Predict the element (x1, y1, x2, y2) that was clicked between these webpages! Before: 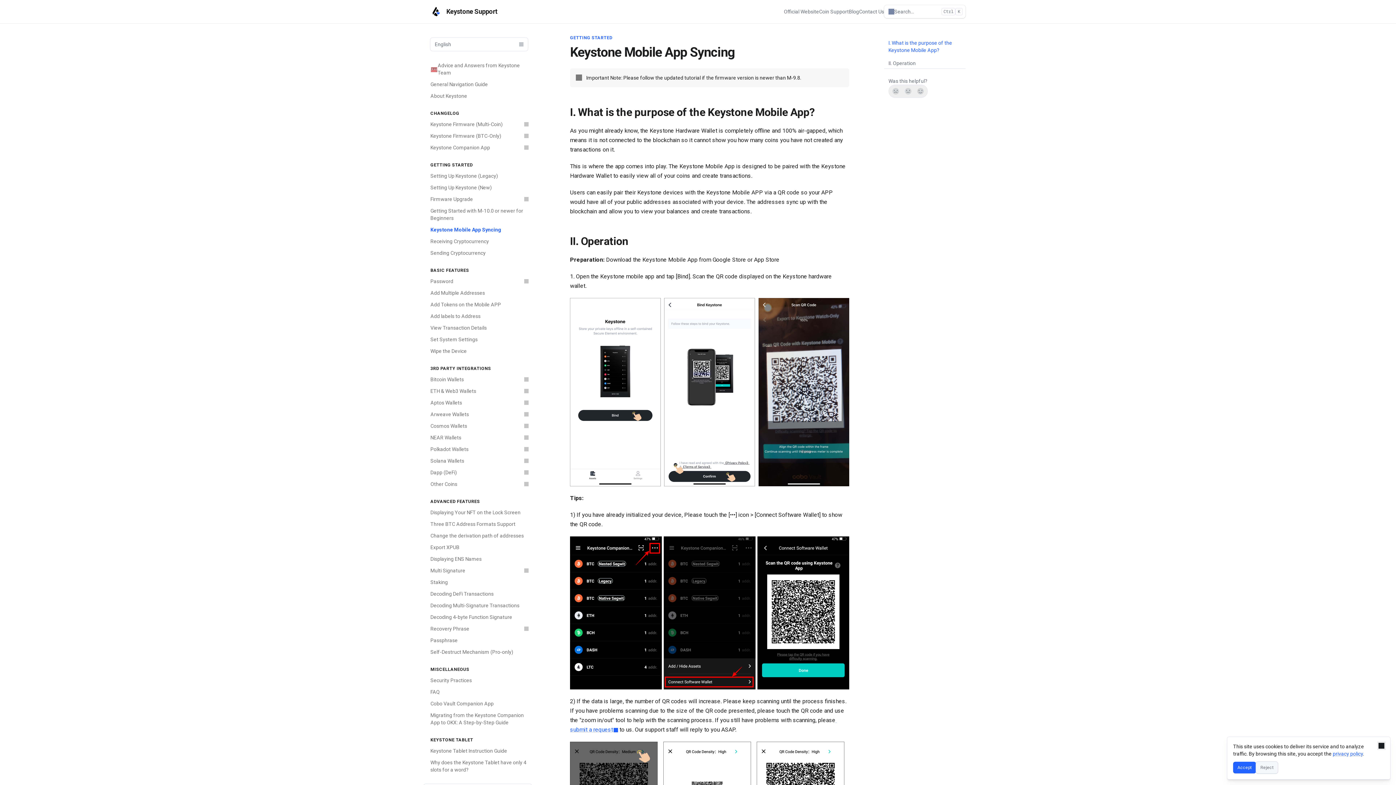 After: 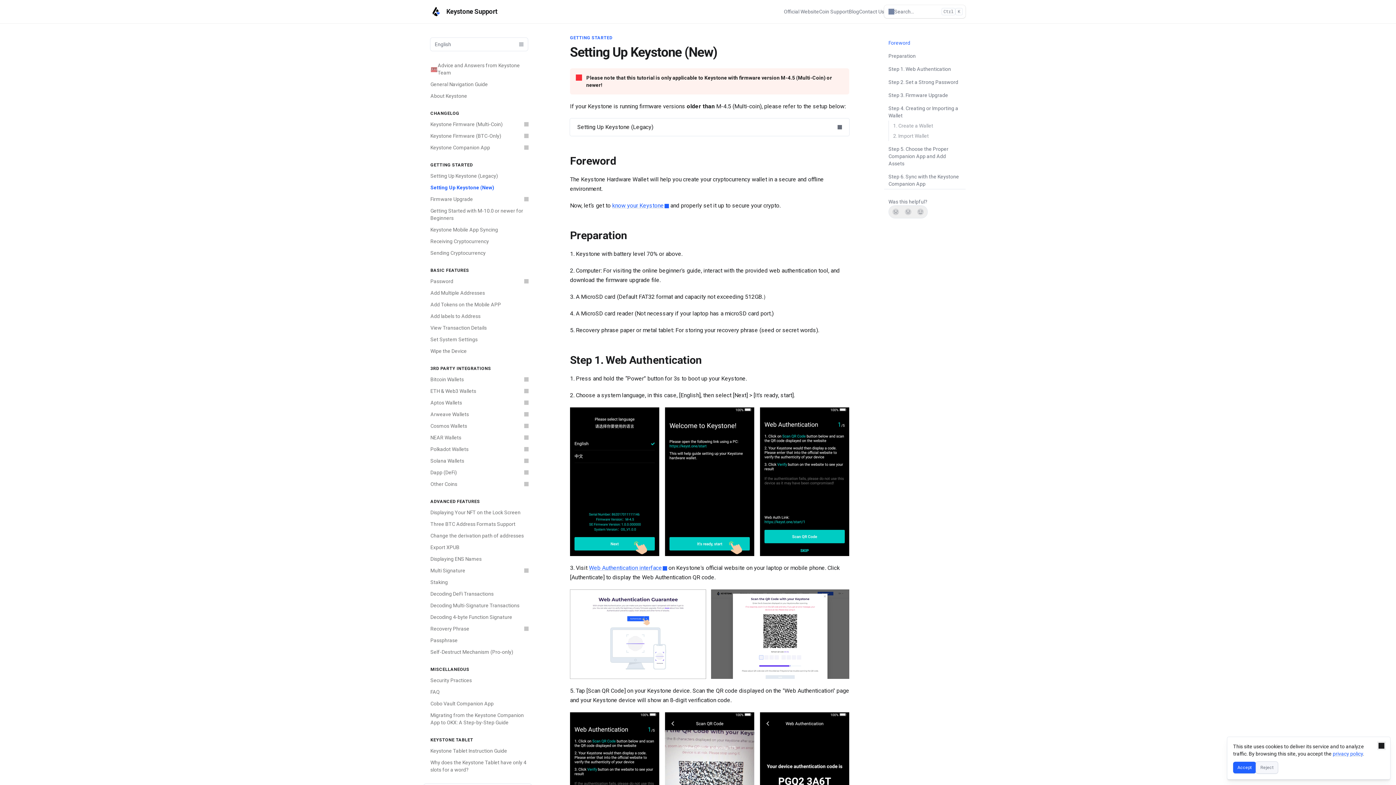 Action: label: Setting Up Keystone (New) bbox: (426, 181, 532, 193)